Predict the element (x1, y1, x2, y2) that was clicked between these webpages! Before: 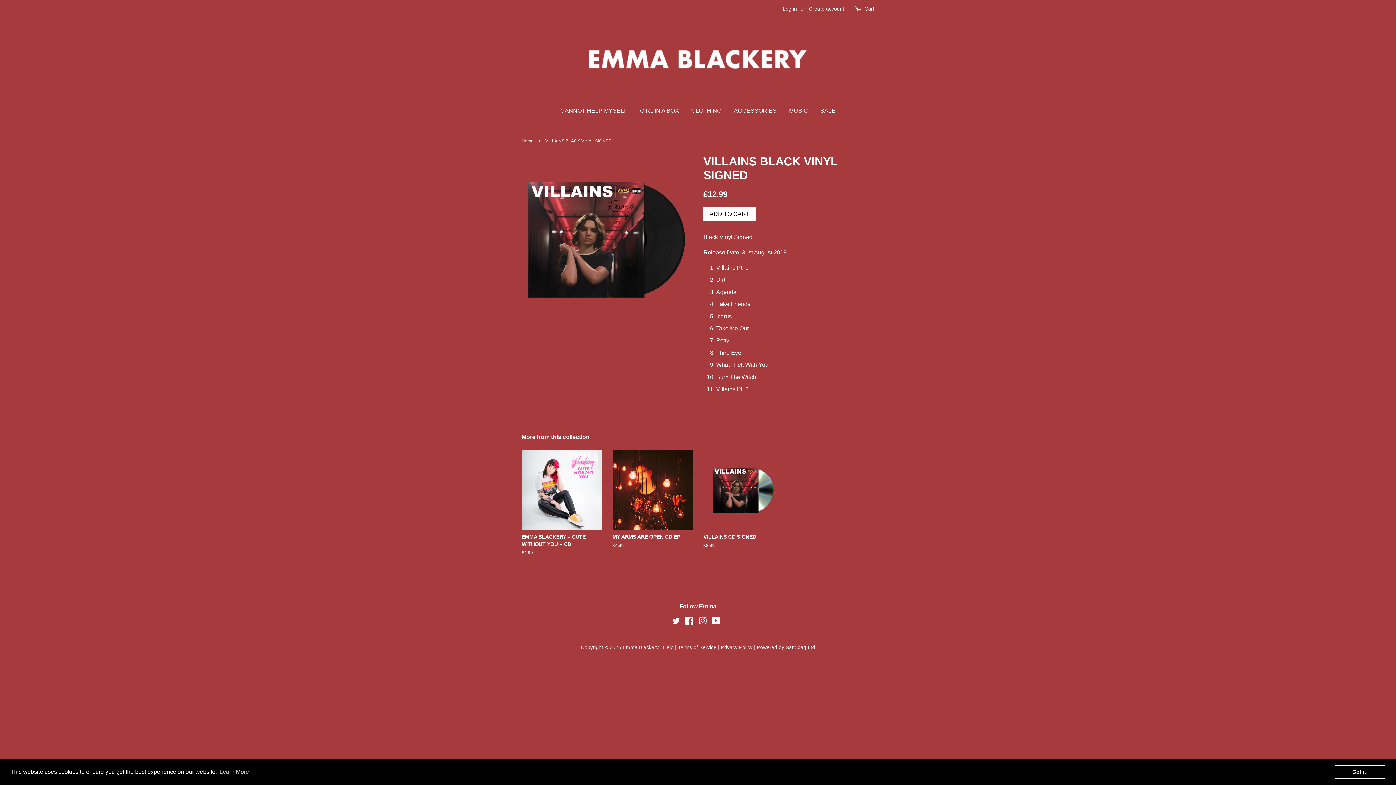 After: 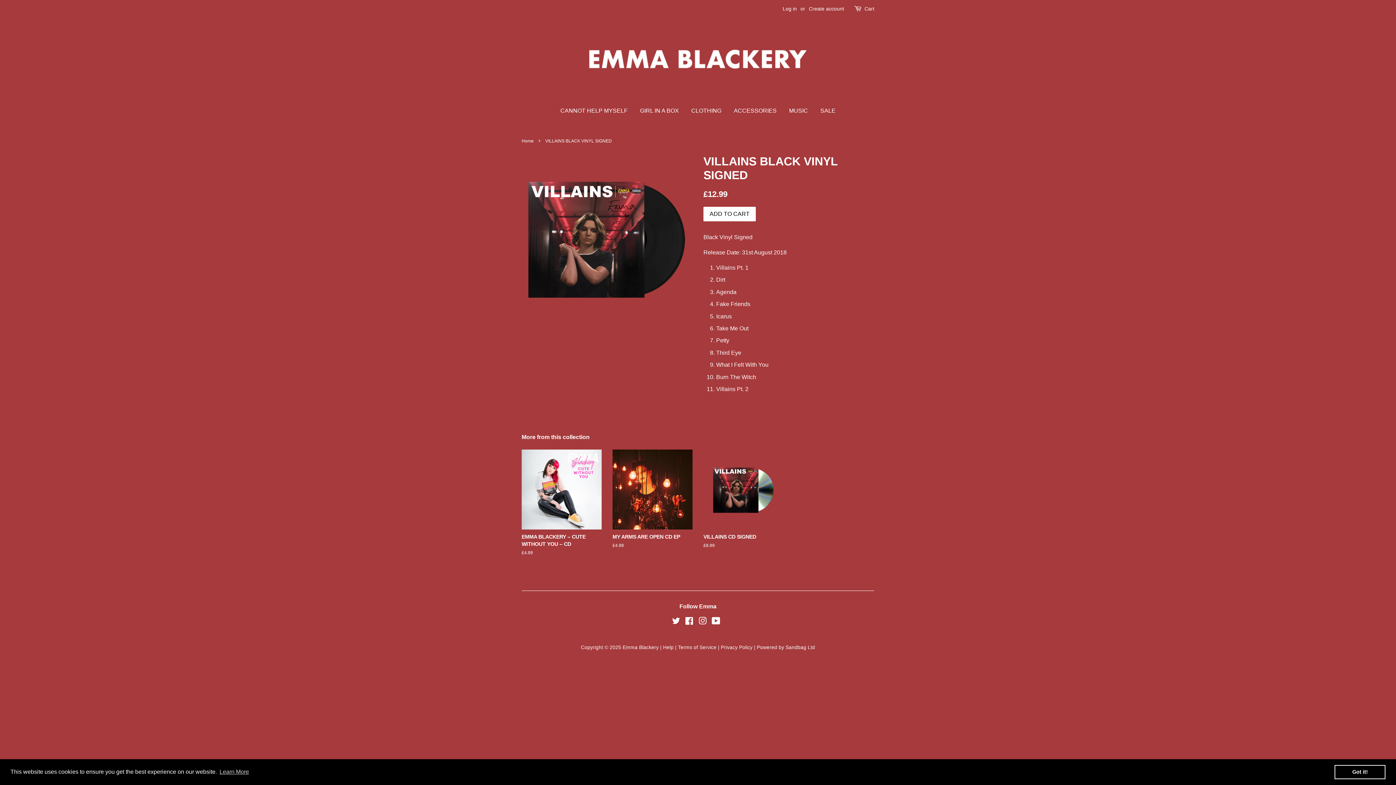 Action: bbox: (1334, 765, 1385, 779) label: dismiss cookie message